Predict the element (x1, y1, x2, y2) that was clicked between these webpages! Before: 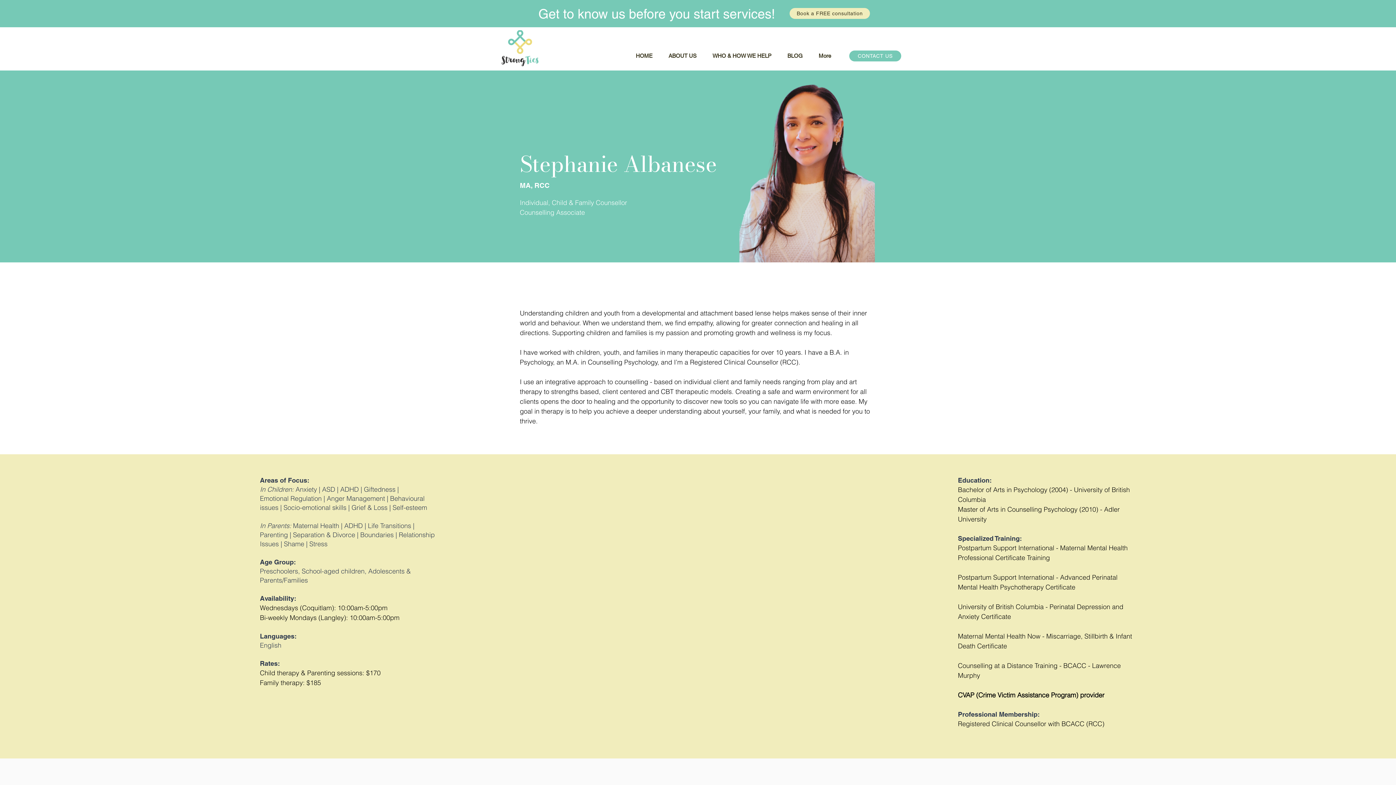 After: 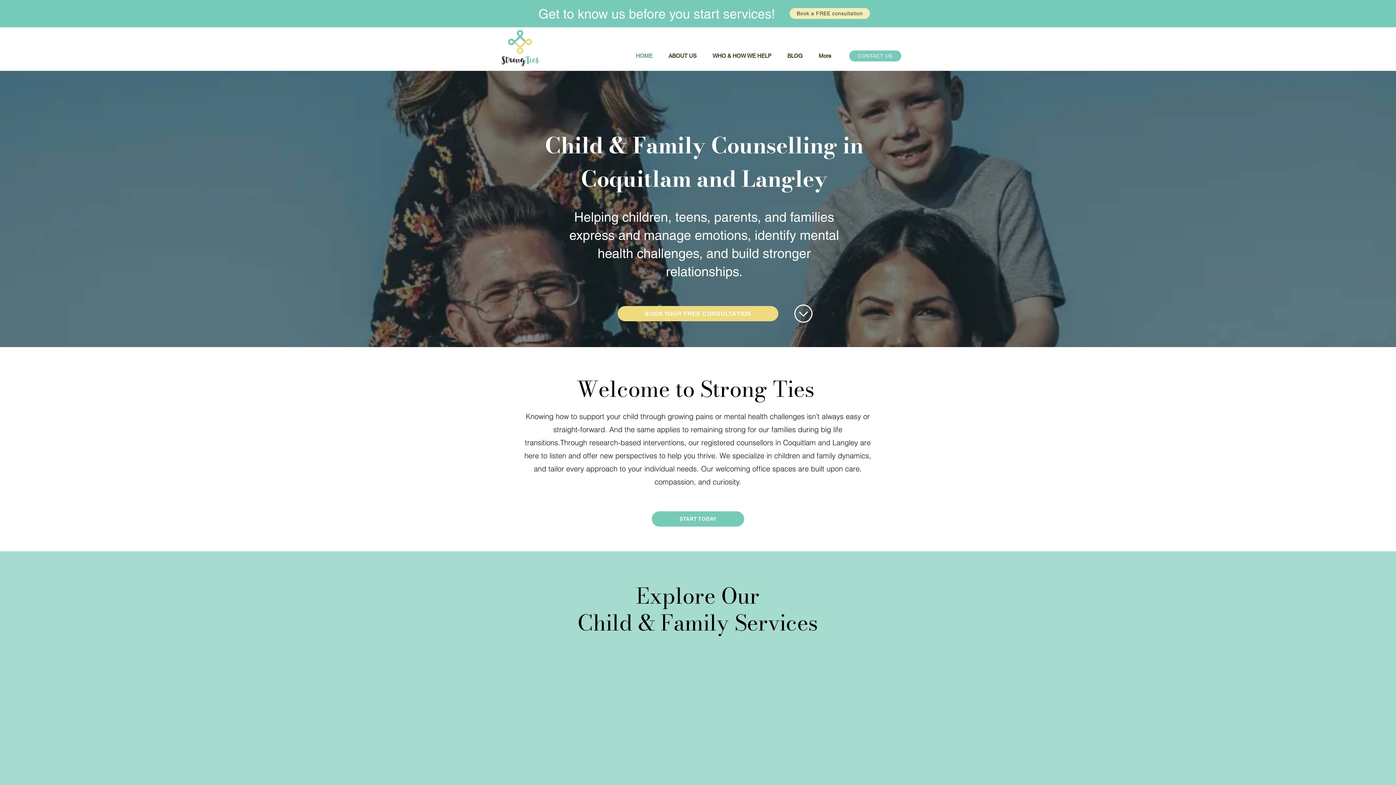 Action: label: HOME bbox: (630, 46, 663, 65)